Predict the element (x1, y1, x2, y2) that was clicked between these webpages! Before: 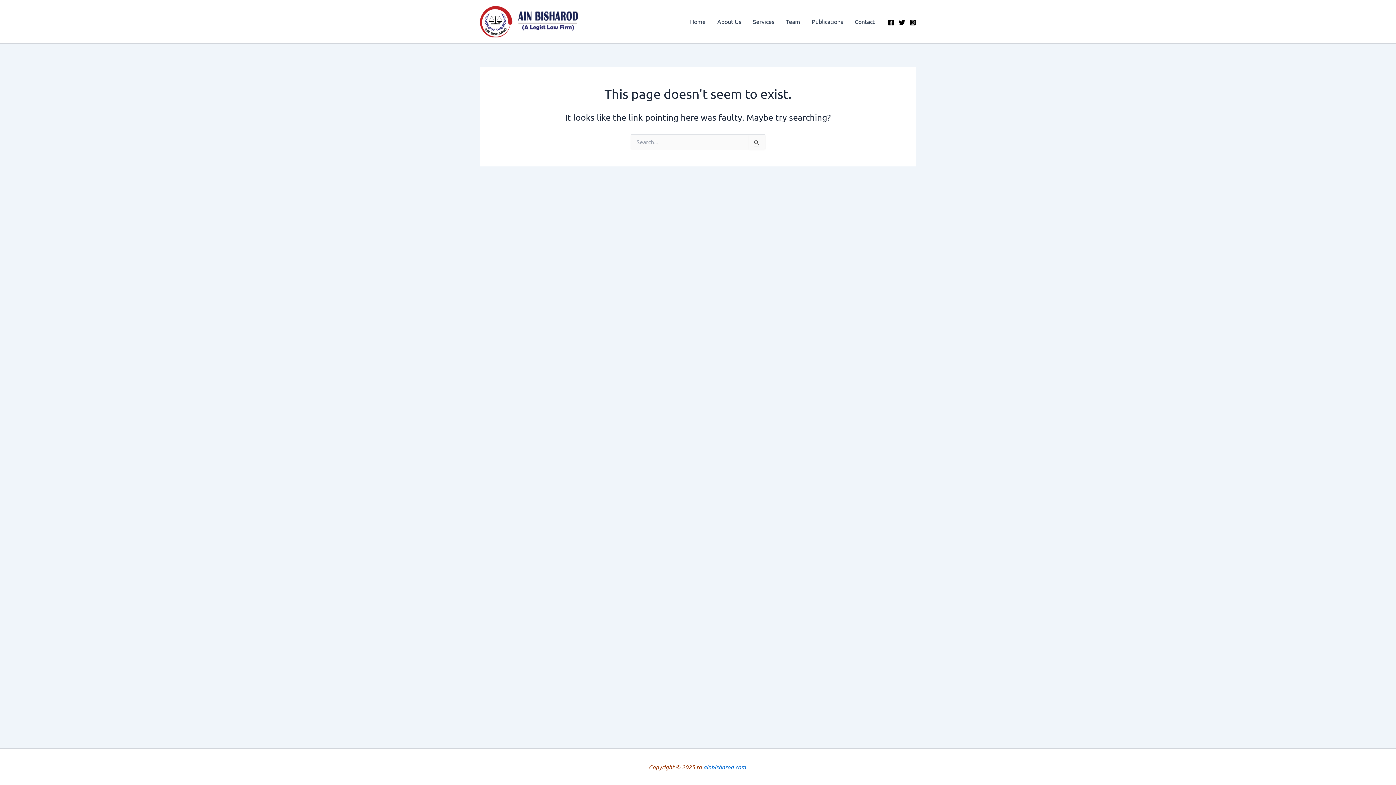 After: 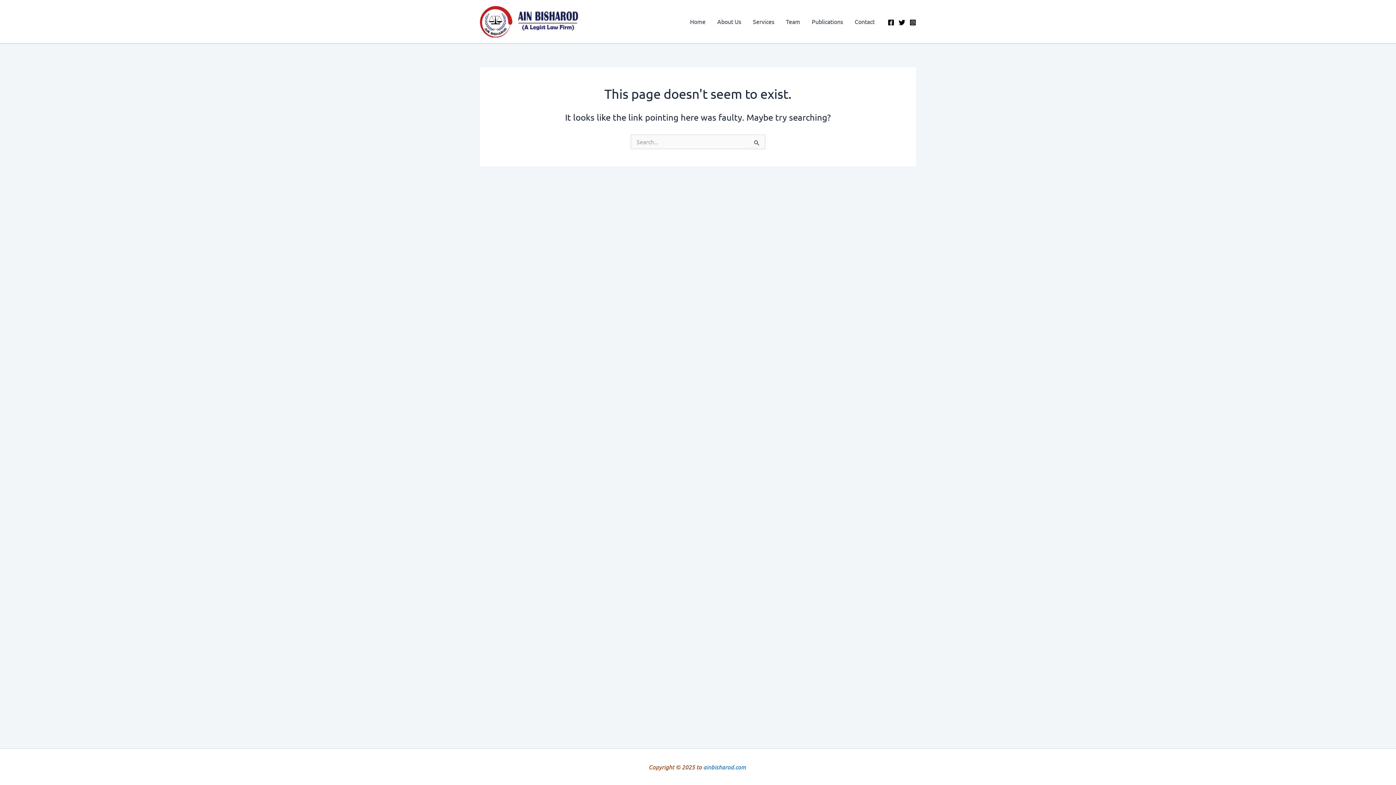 Action: label: About Us bbox: (711, 7, 747, 36)